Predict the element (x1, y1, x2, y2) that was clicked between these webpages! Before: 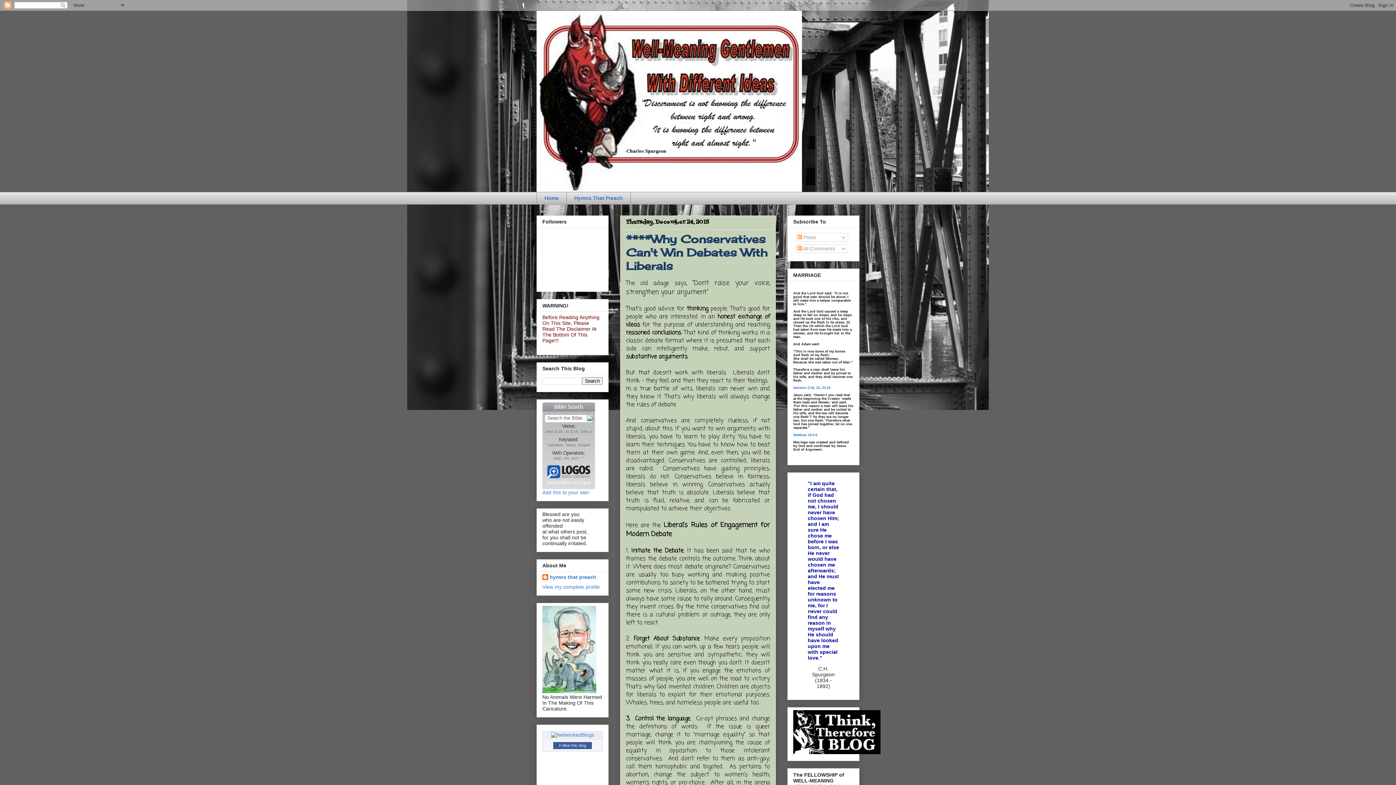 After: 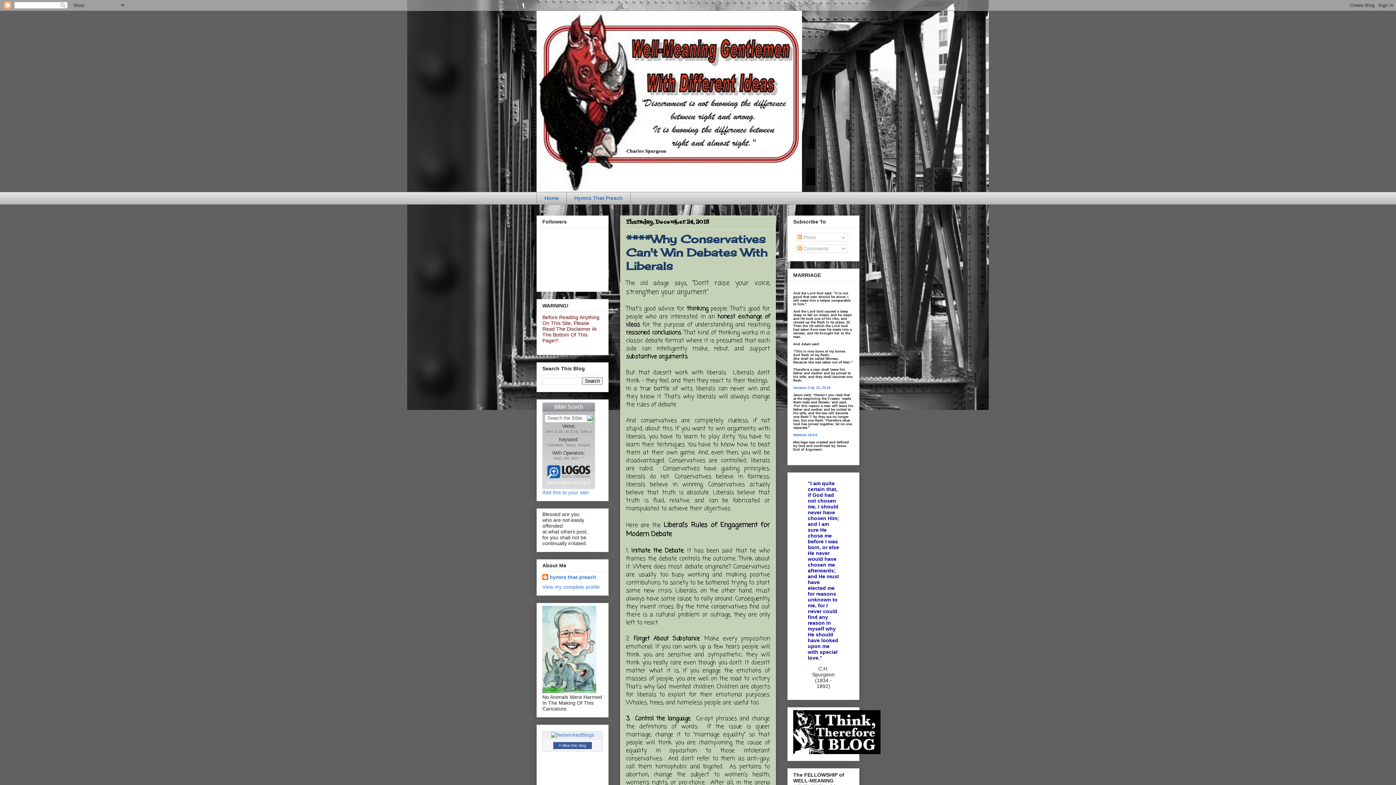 Action: label: ****Why Conservatives Can't Win Debates With Liberals bbox: (626, 232, 767, 272)